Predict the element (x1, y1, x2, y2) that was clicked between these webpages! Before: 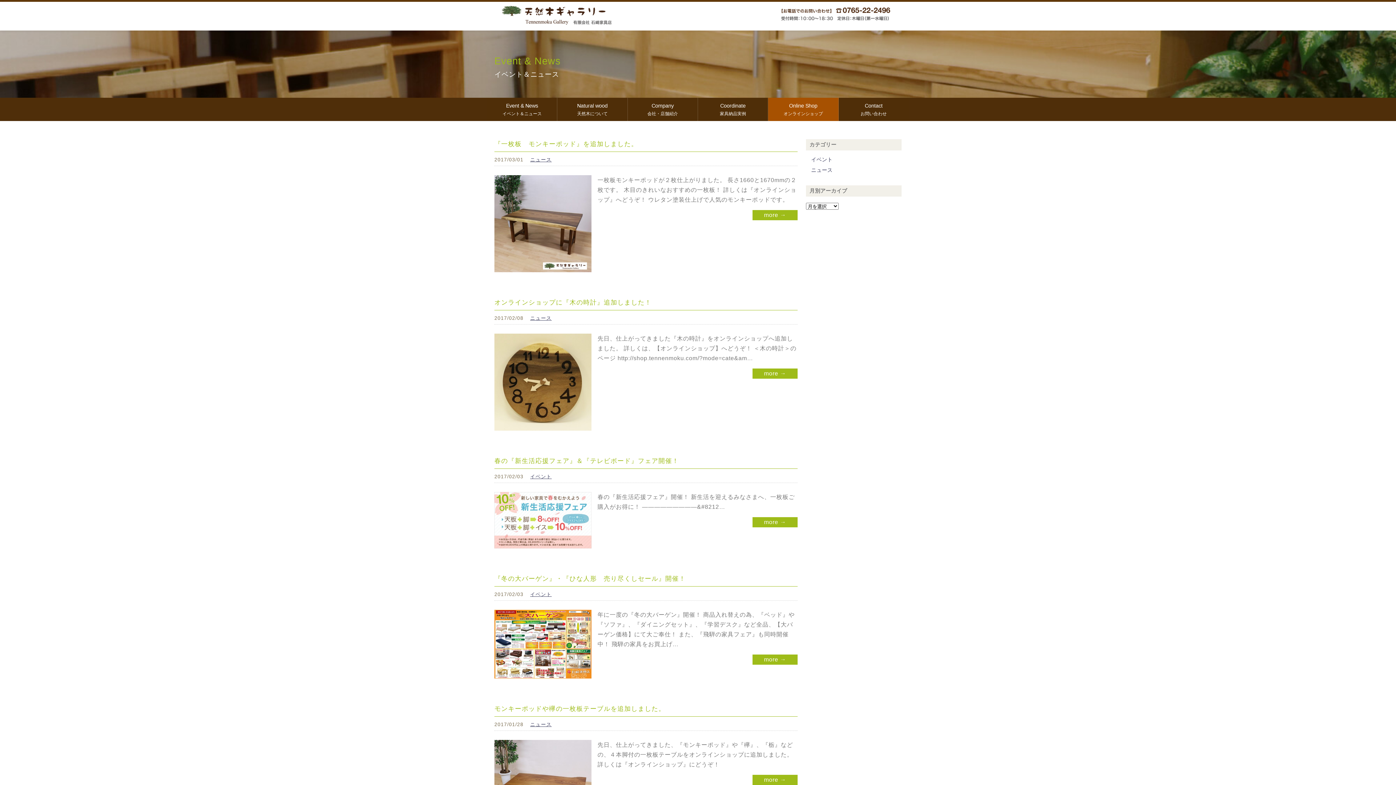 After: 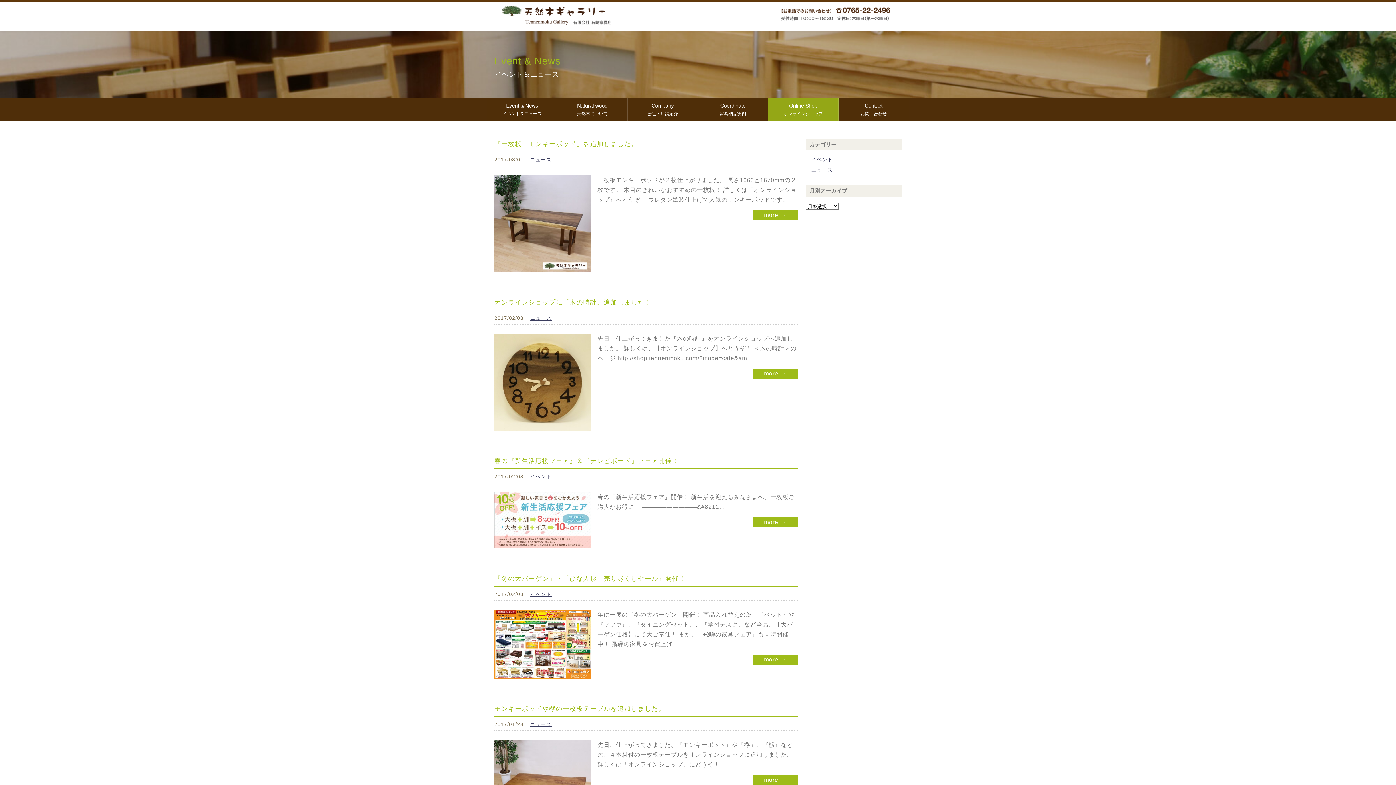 Action: label: Online Shop
オンラインショップ bbox: (768, 97, 838, 121)